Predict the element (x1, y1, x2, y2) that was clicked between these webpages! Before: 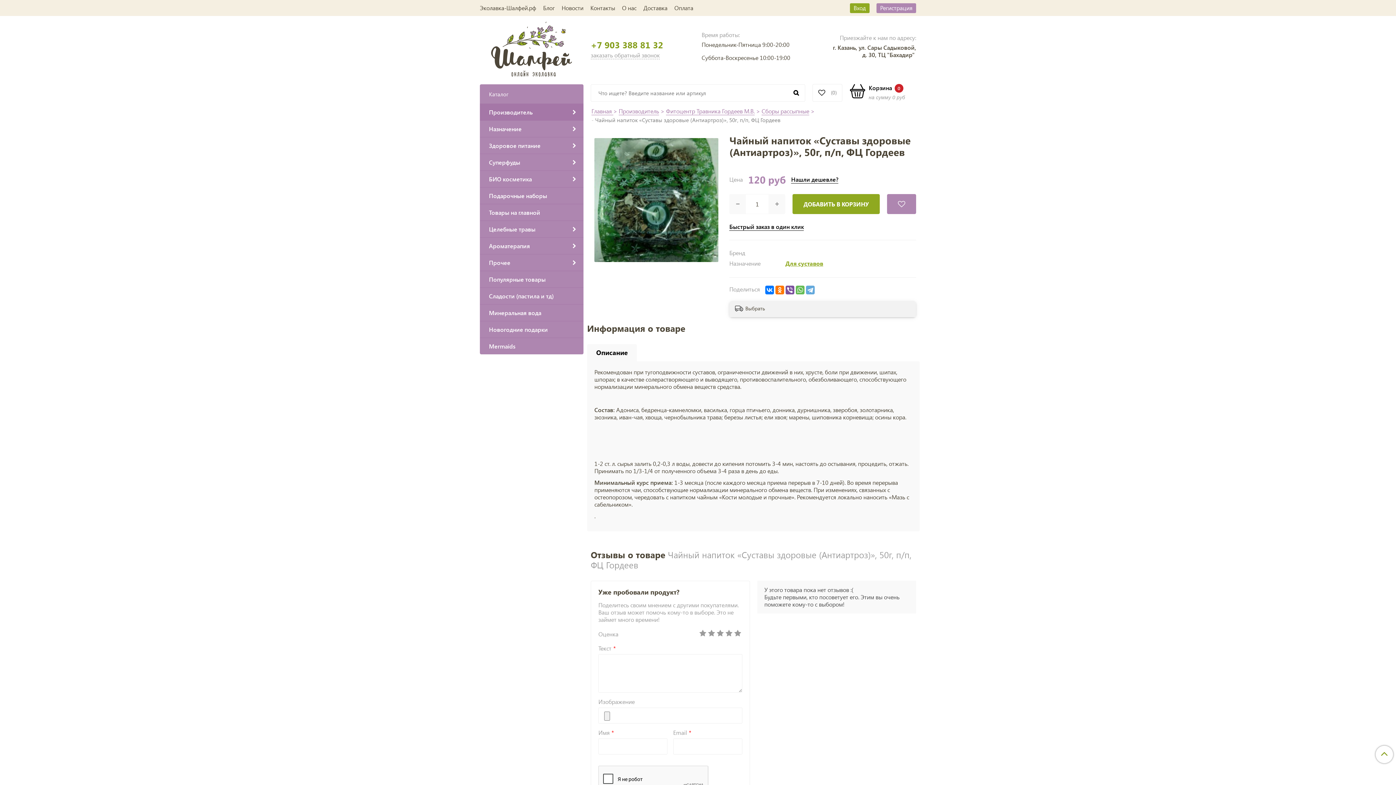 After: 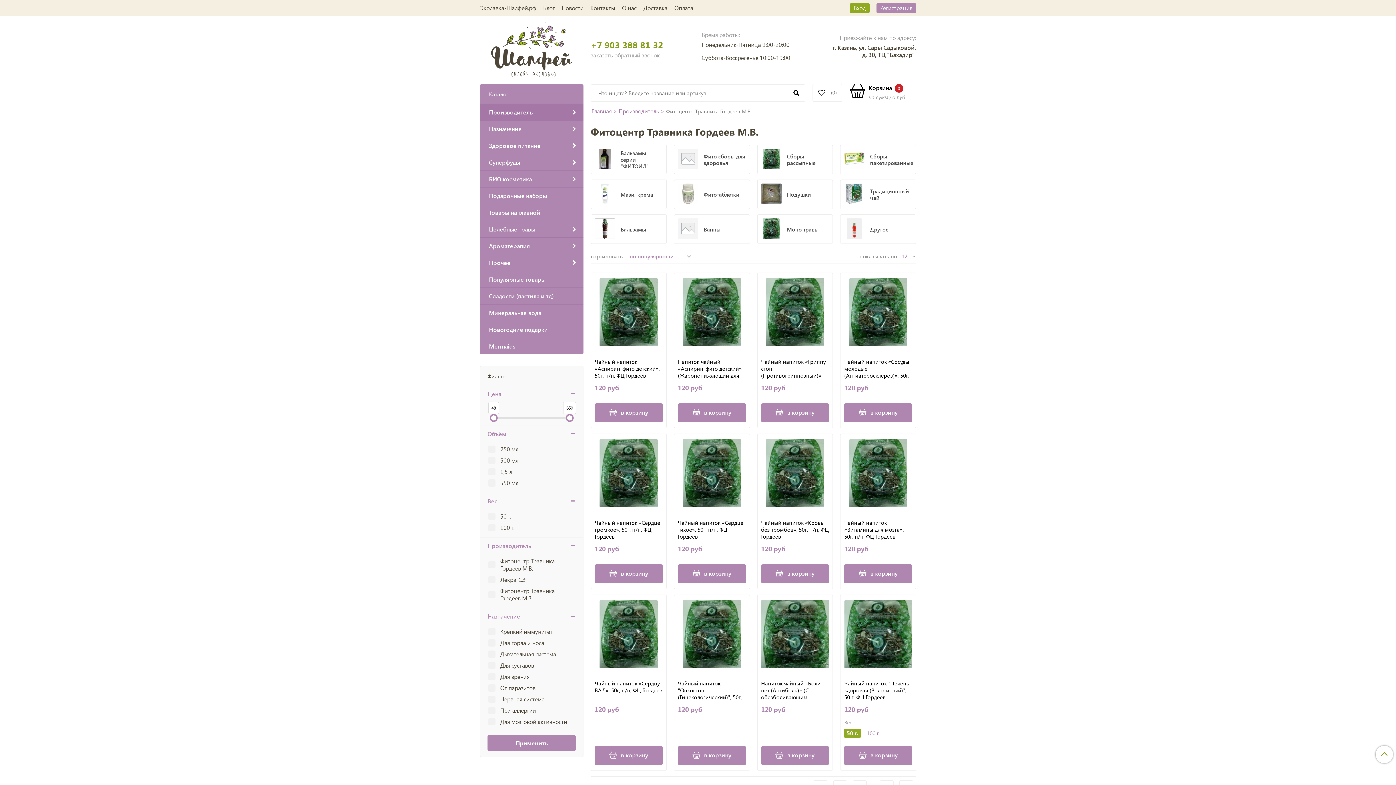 Action: bbox: (666, 107, 754, 115) label: Фитоцентр Травника Гордеев М.В.